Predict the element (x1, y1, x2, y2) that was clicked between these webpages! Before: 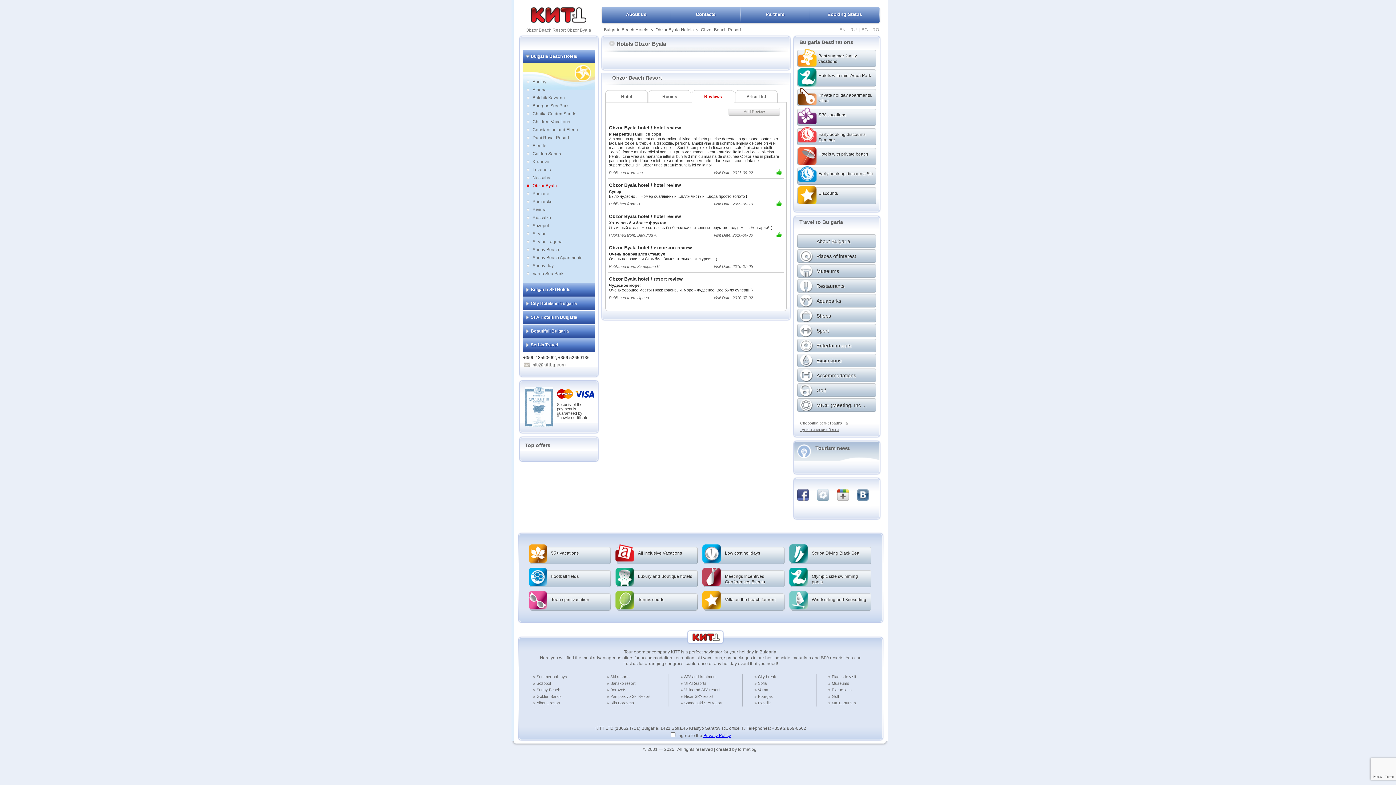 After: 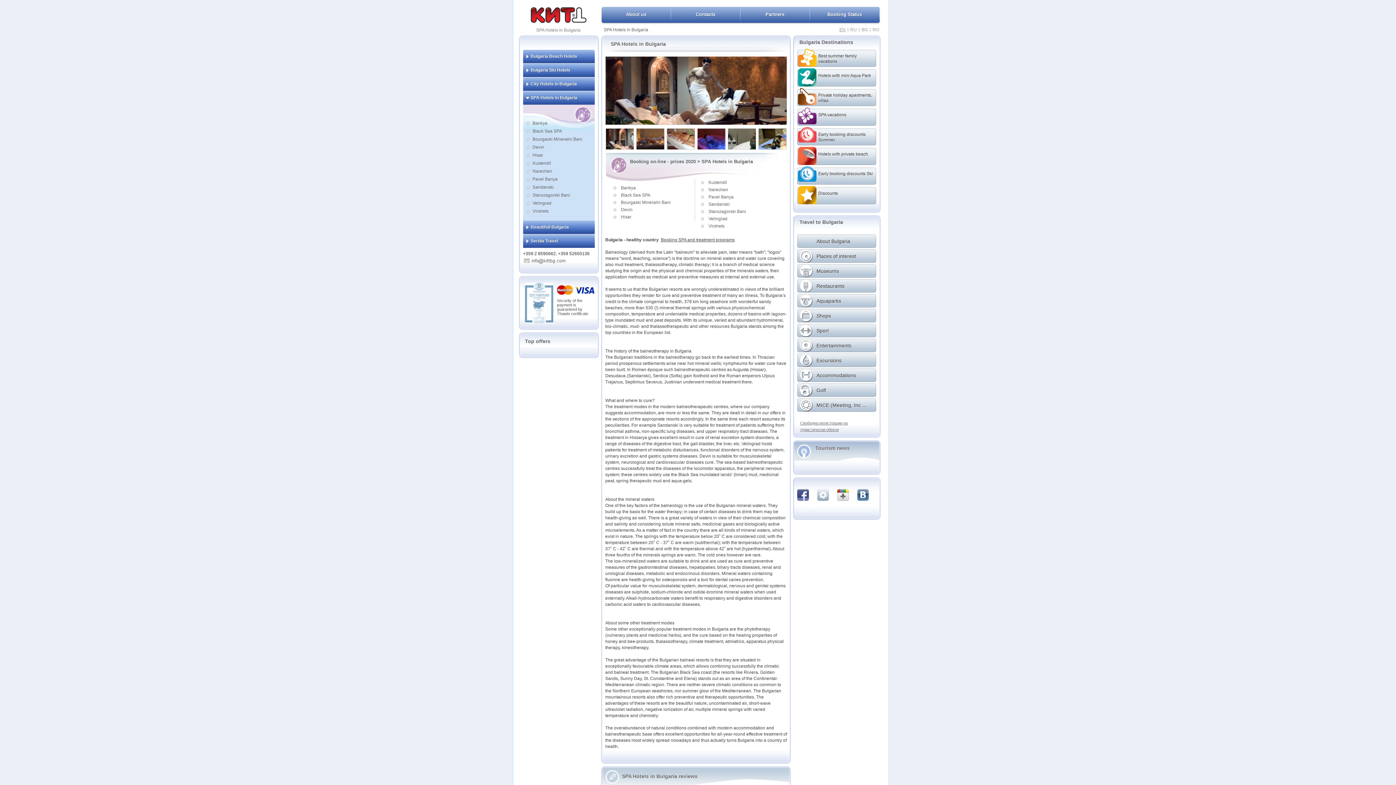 Action: bbox: (530, 310, 594, 324) label: SPA Hotels in Bulgaria